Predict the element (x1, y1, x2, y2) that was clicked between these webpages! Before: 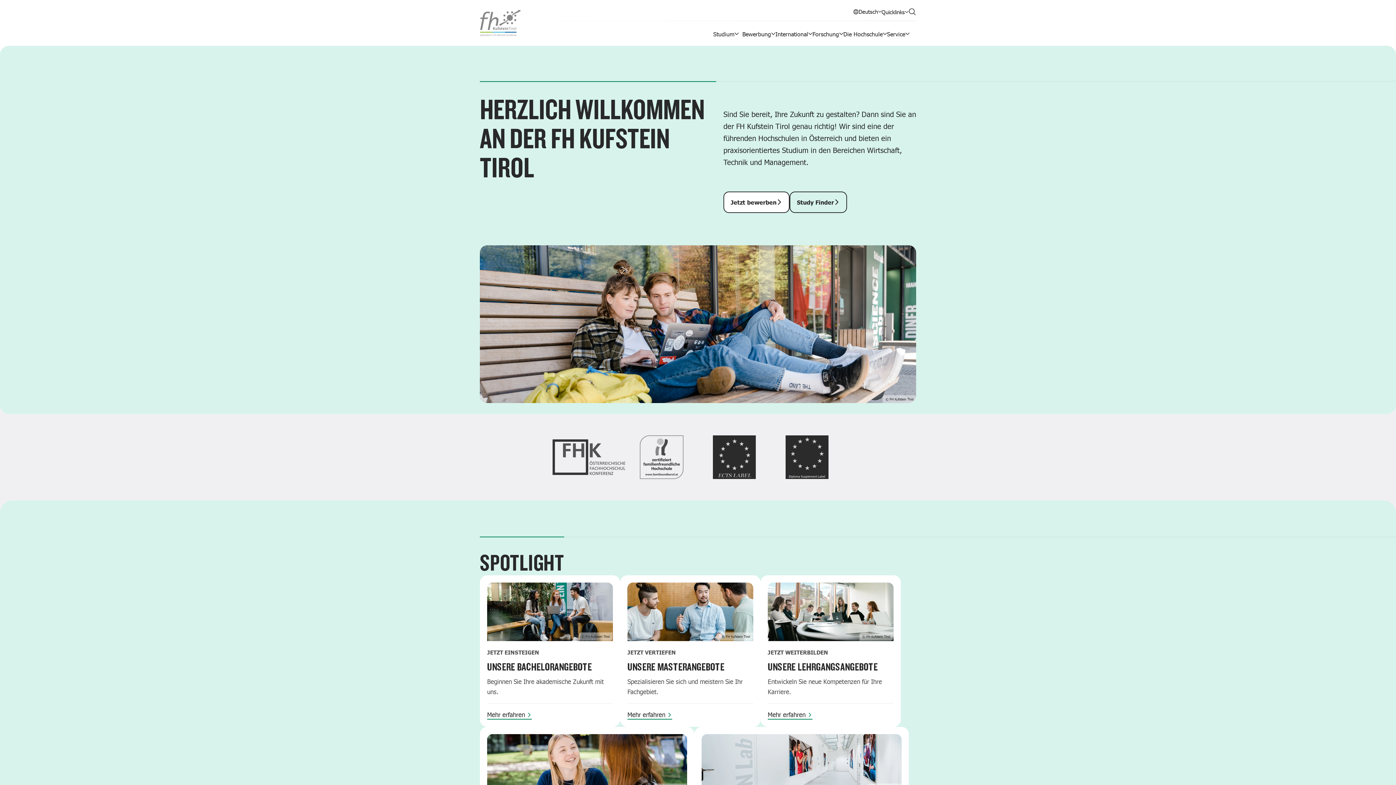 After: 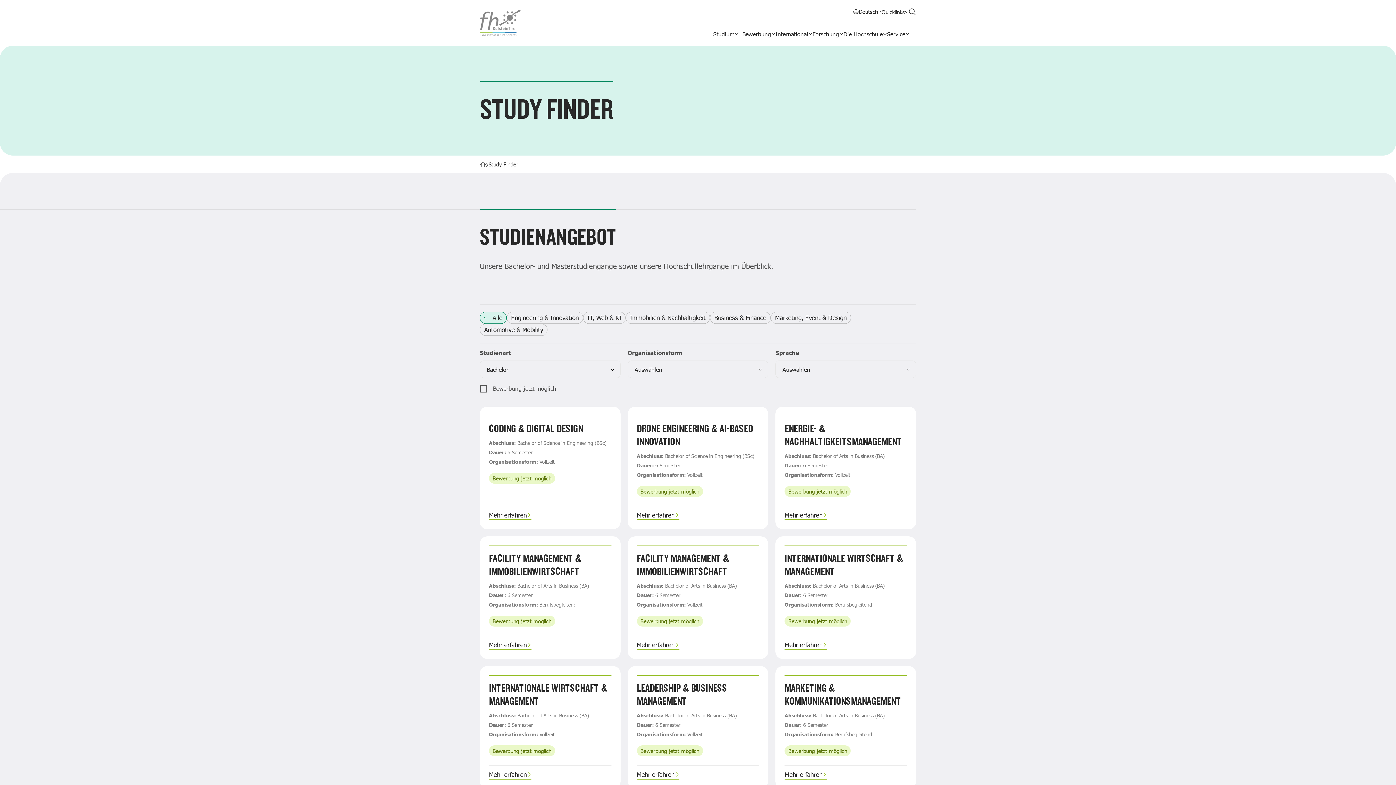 Action: label: © FH Kufstein Tirol
JETZT EINSTEIGEN
UNSERE BACHELORANGEBOTE

Beginnen Sie Ihre akademische Zukunft mit uns.

Mehr erfahren  bbox: (480, 575, 620, 727)